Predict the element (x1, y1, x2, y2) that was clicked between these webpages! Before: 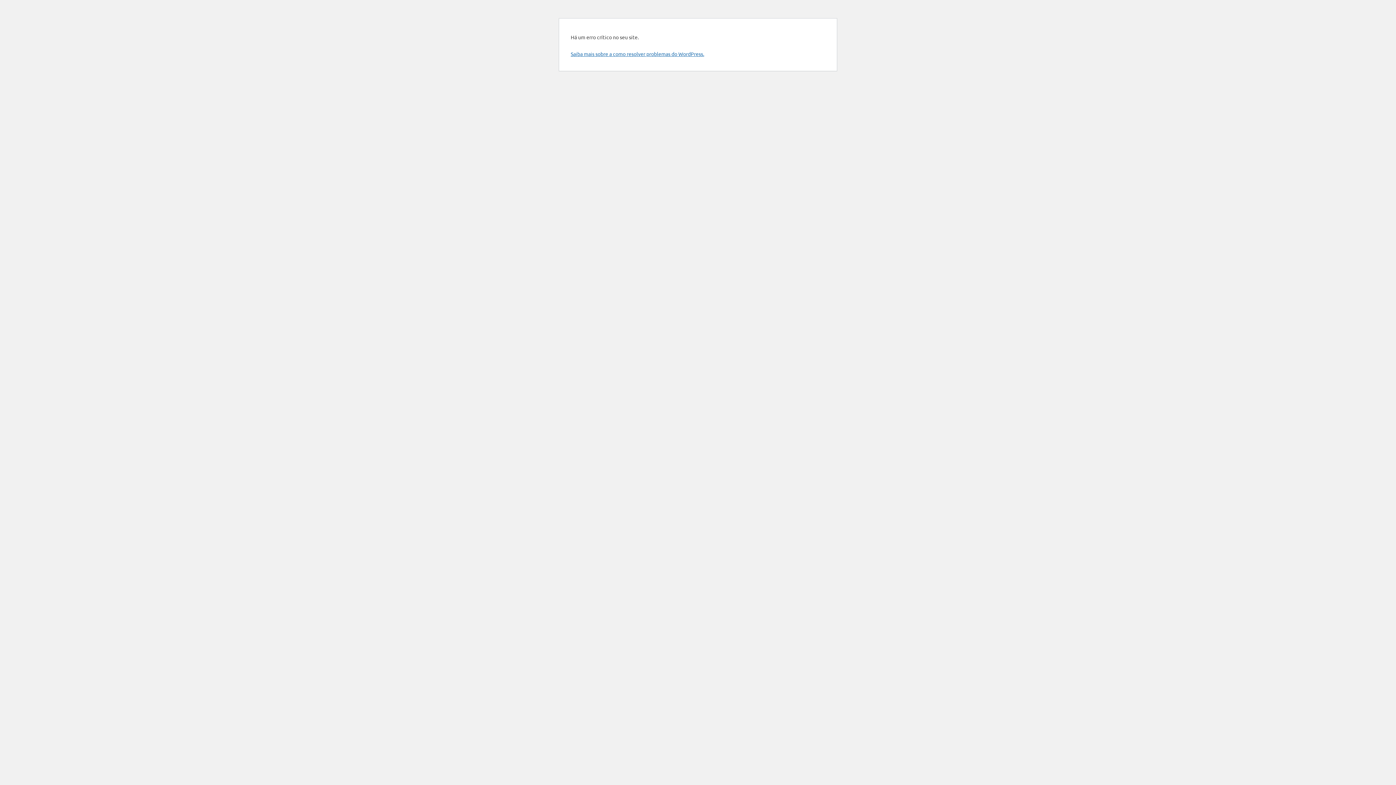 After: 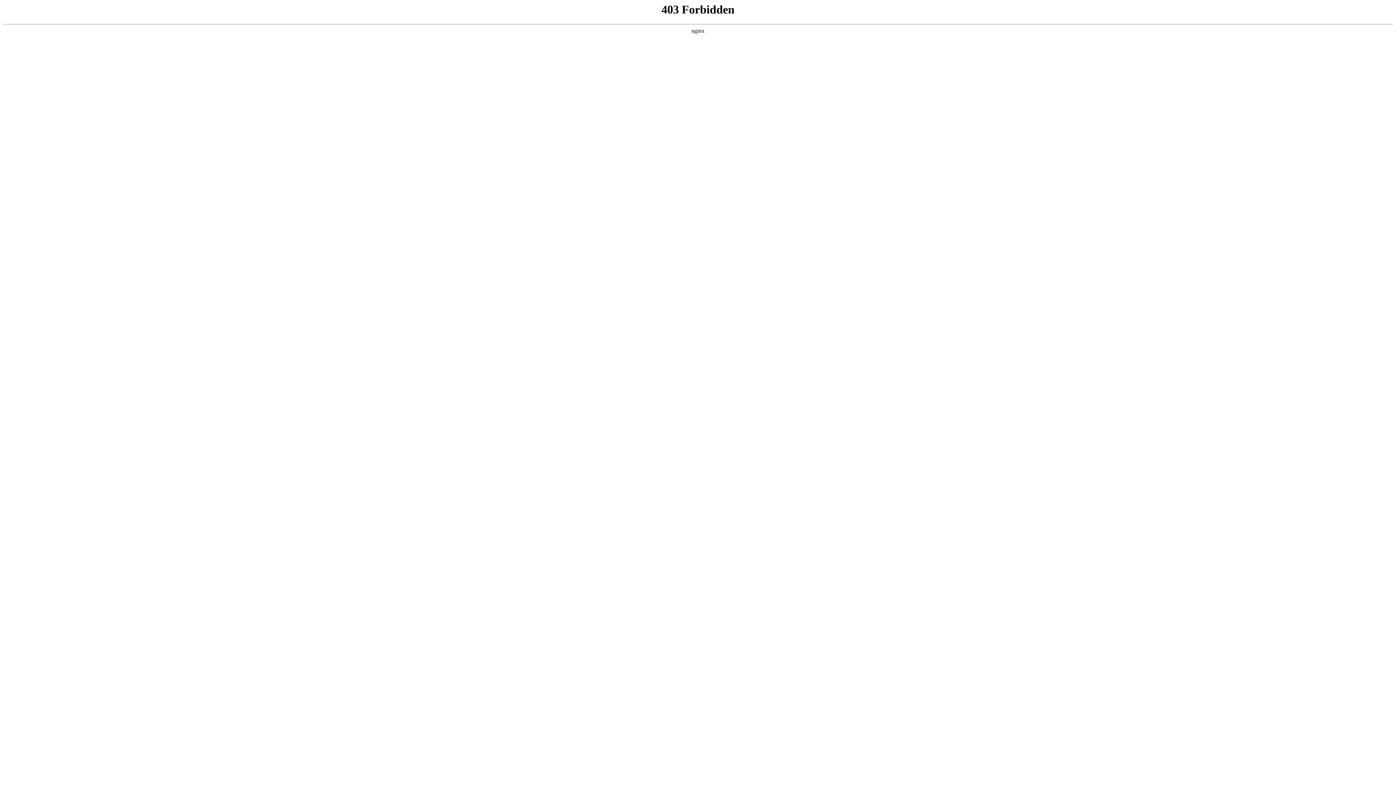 Action: bbox: (570, 50, 704, 57) label: Saiba mais sobre a como resolver problemas do WordPress.